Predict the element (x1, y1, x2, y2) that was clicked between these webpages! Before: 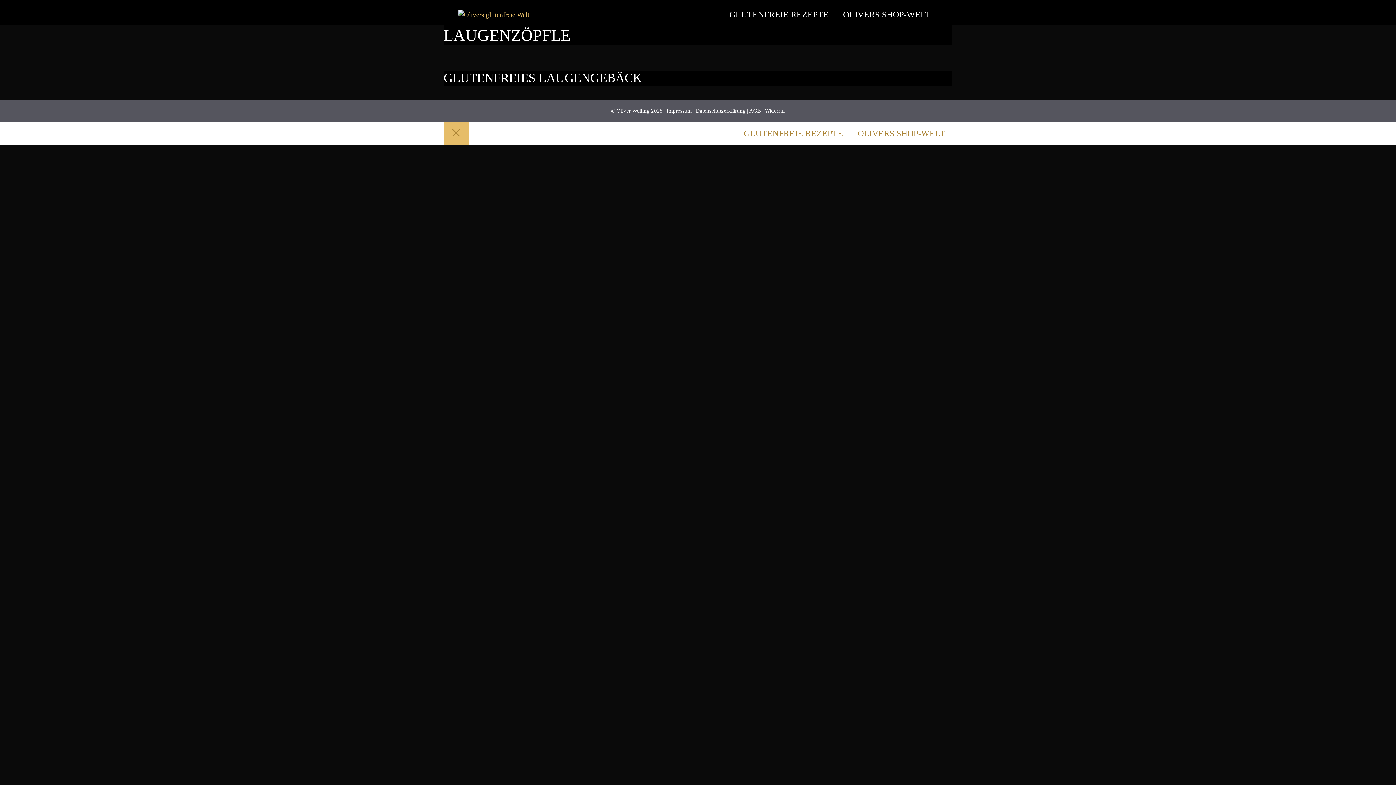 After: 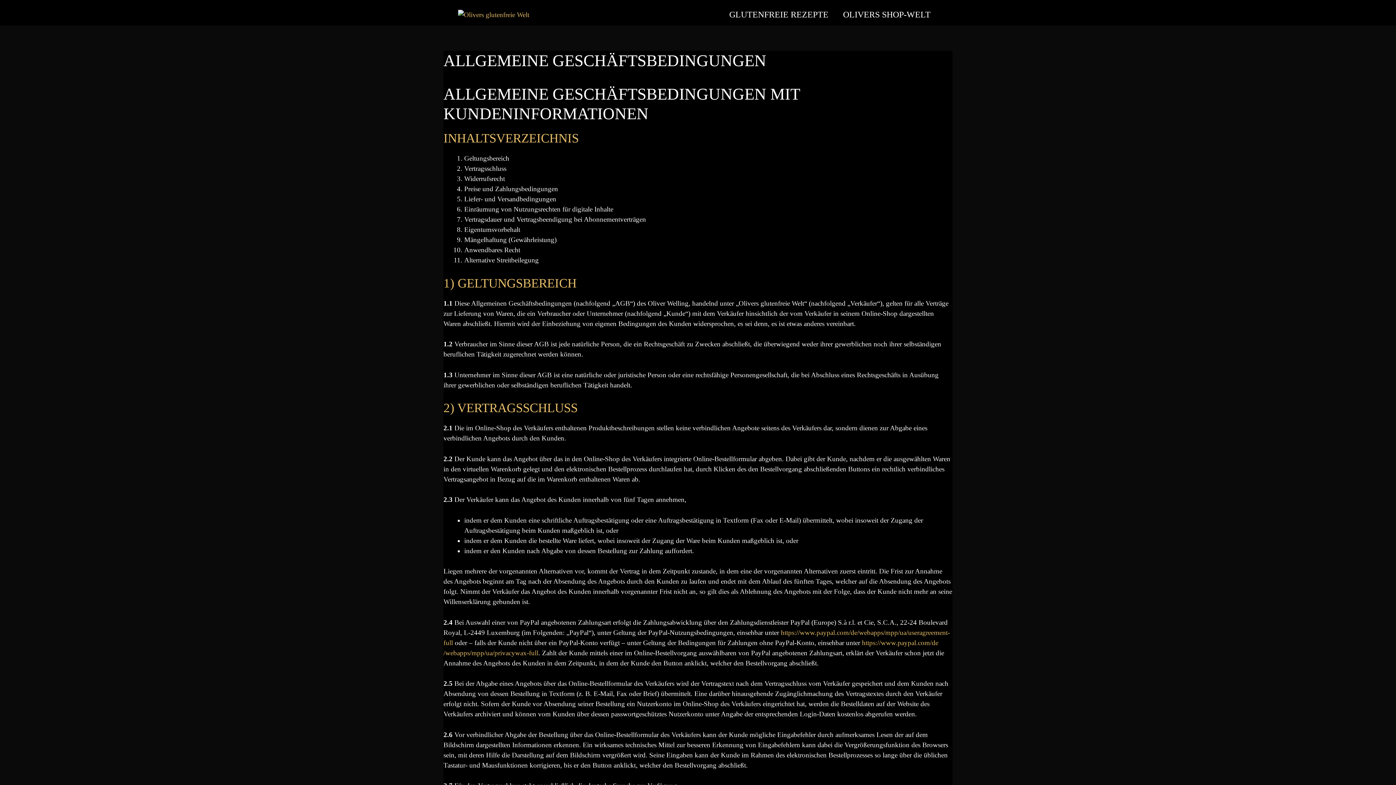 Action: label: AGB bbox: (749, 108, 761, 113)